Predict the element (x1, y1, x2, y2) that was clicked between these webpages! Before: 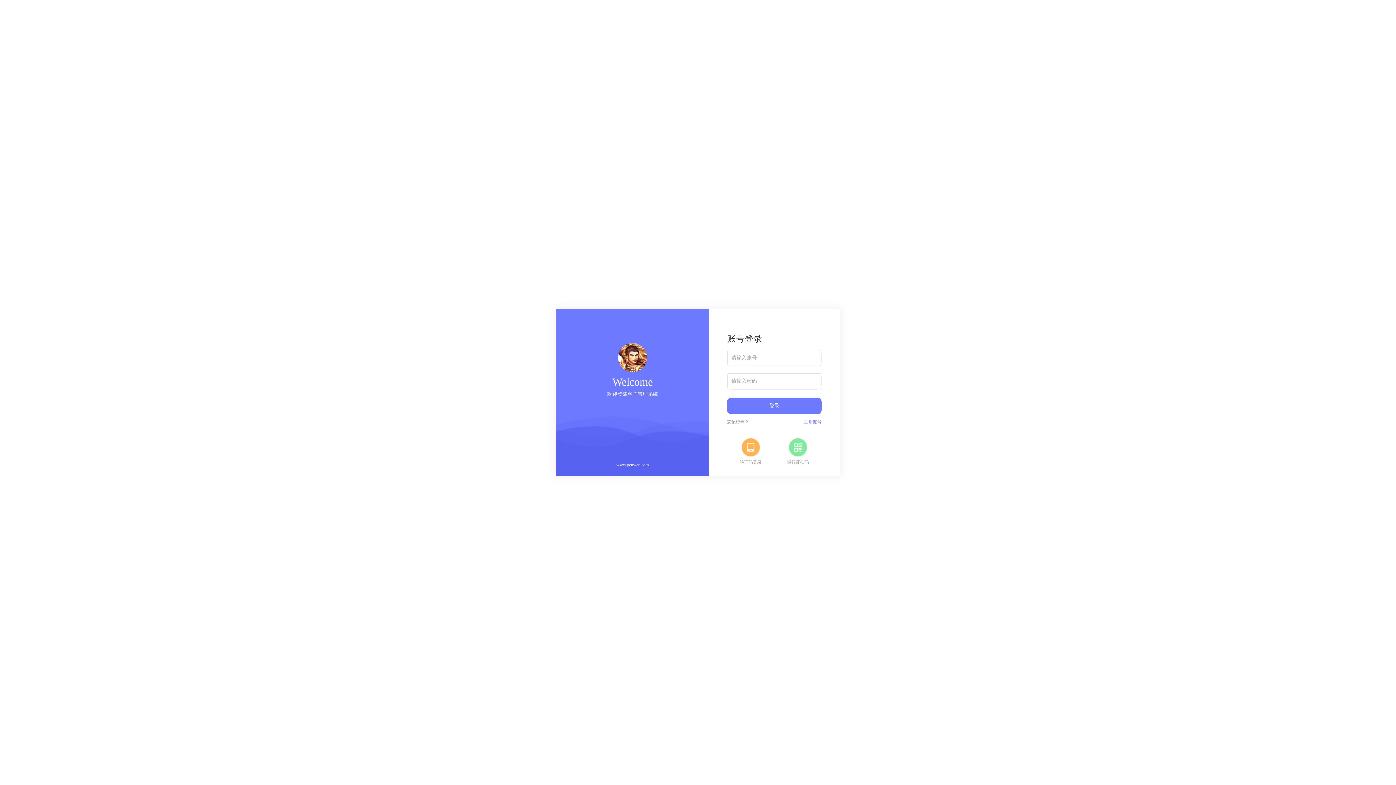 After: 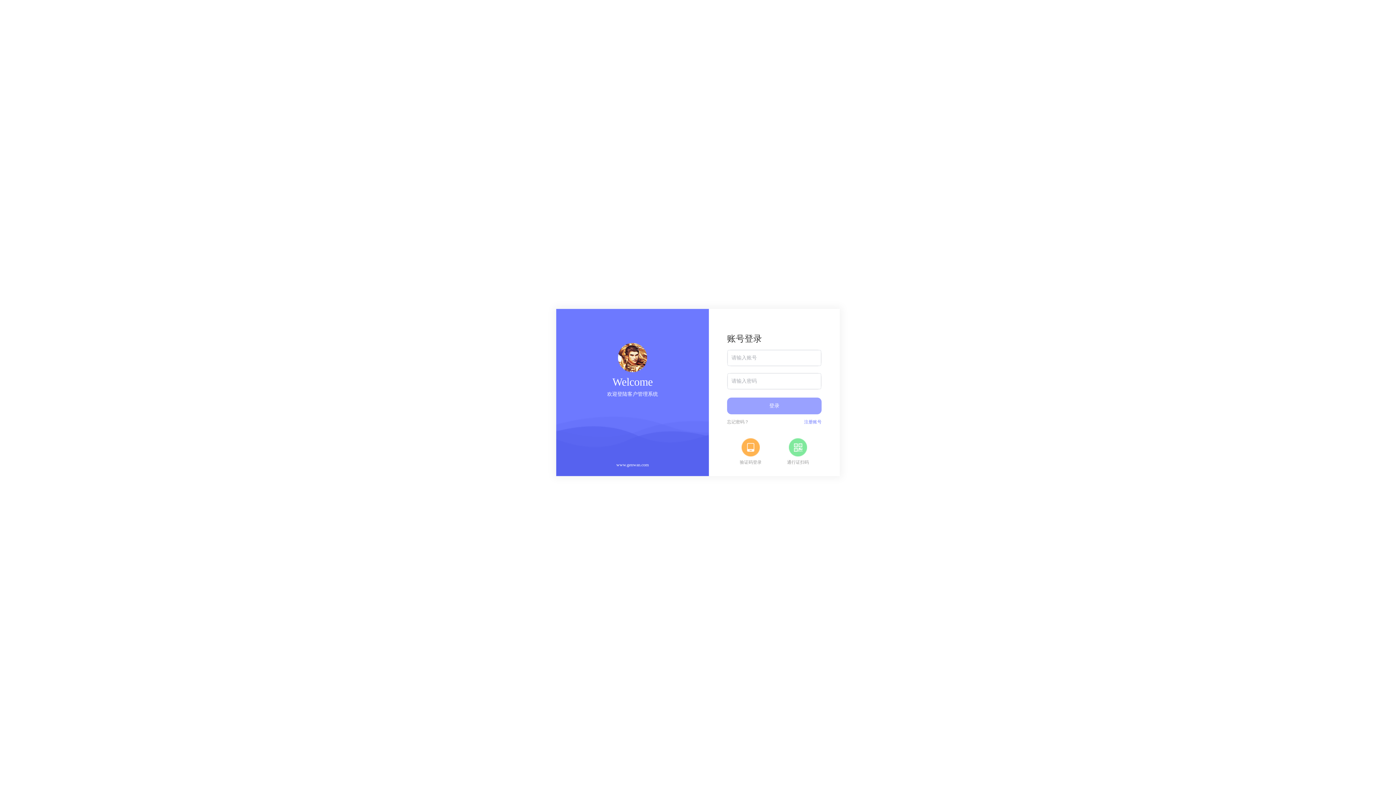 Action: label: 登录 bbox: (727, 397, 821, 414)